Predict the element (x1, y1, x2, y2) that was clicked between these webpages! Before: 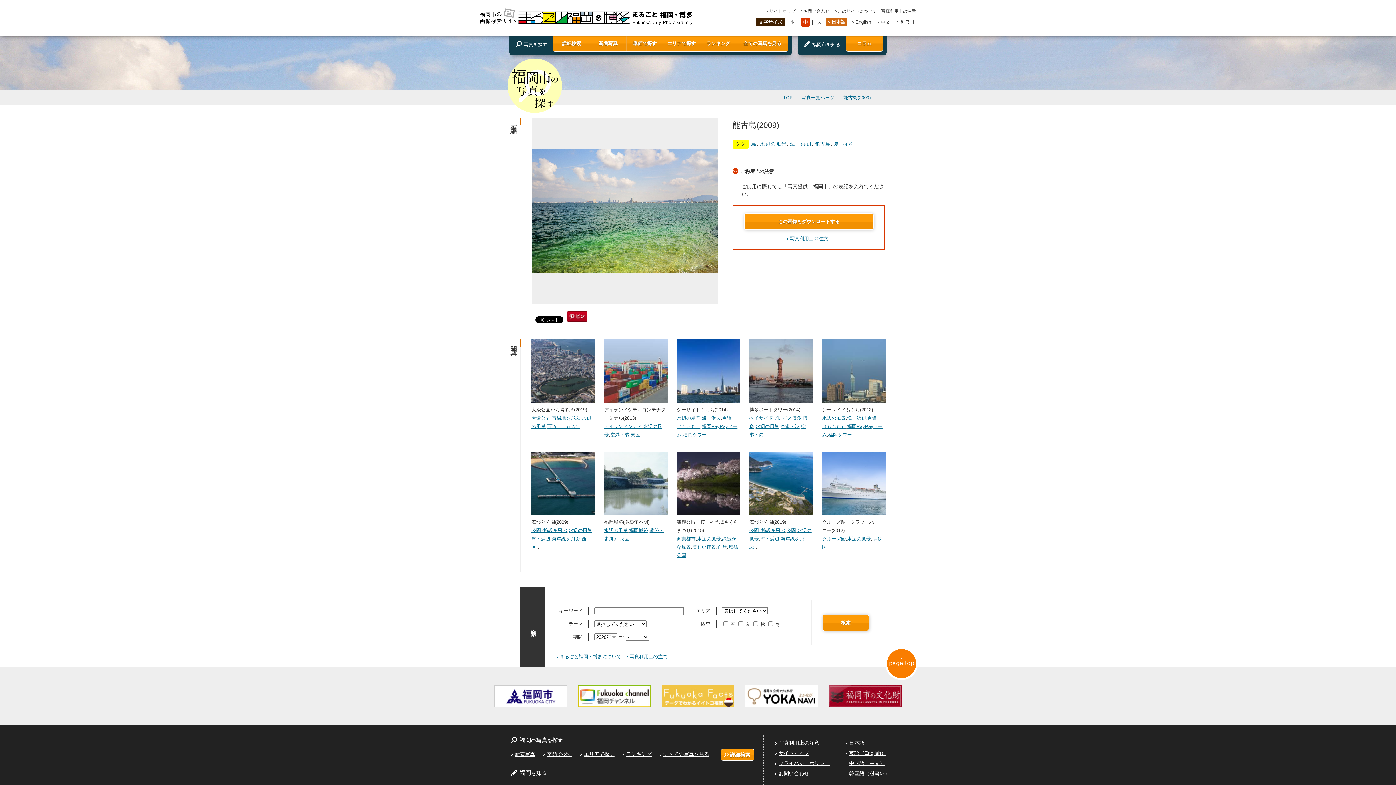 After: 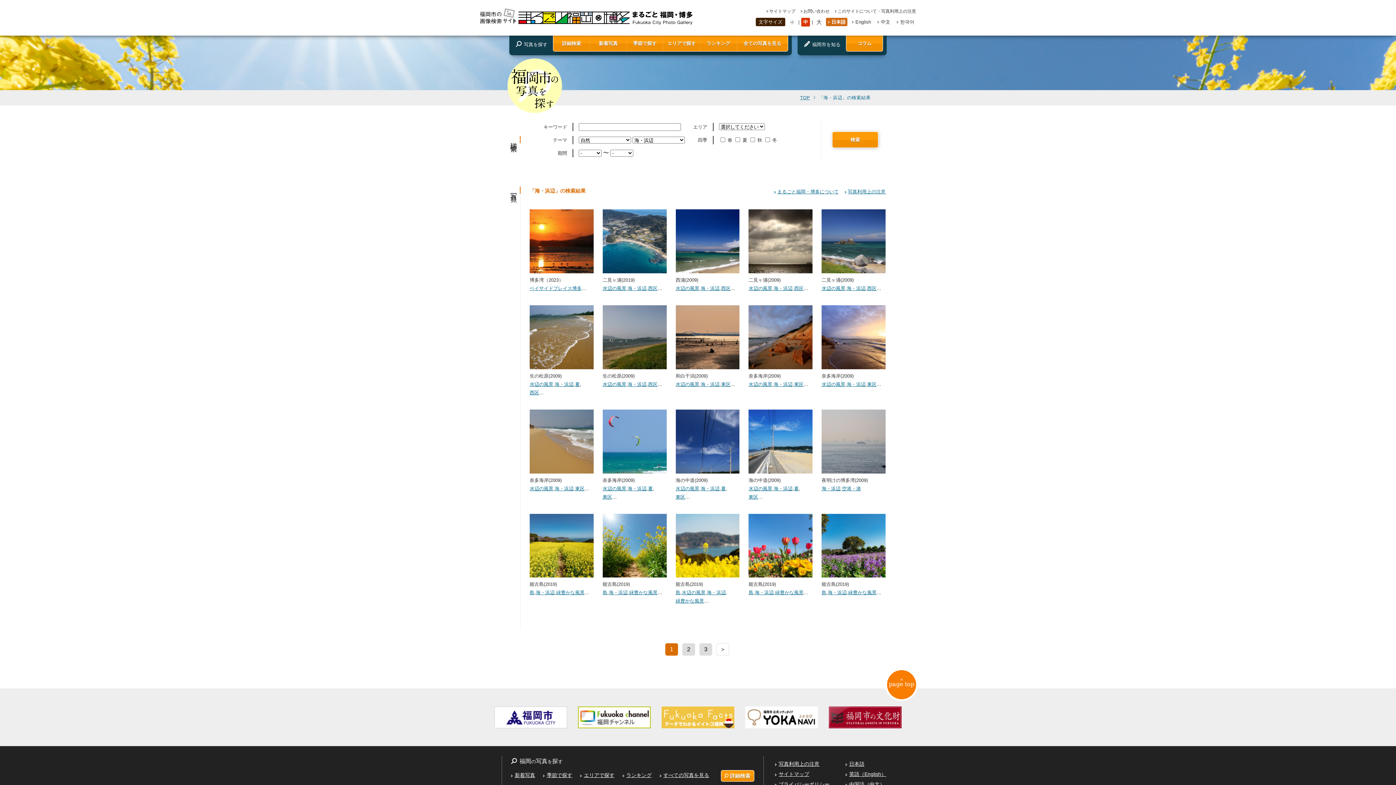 Action: label: 海・浜辺 bbox: (847, 415, 866, 421)